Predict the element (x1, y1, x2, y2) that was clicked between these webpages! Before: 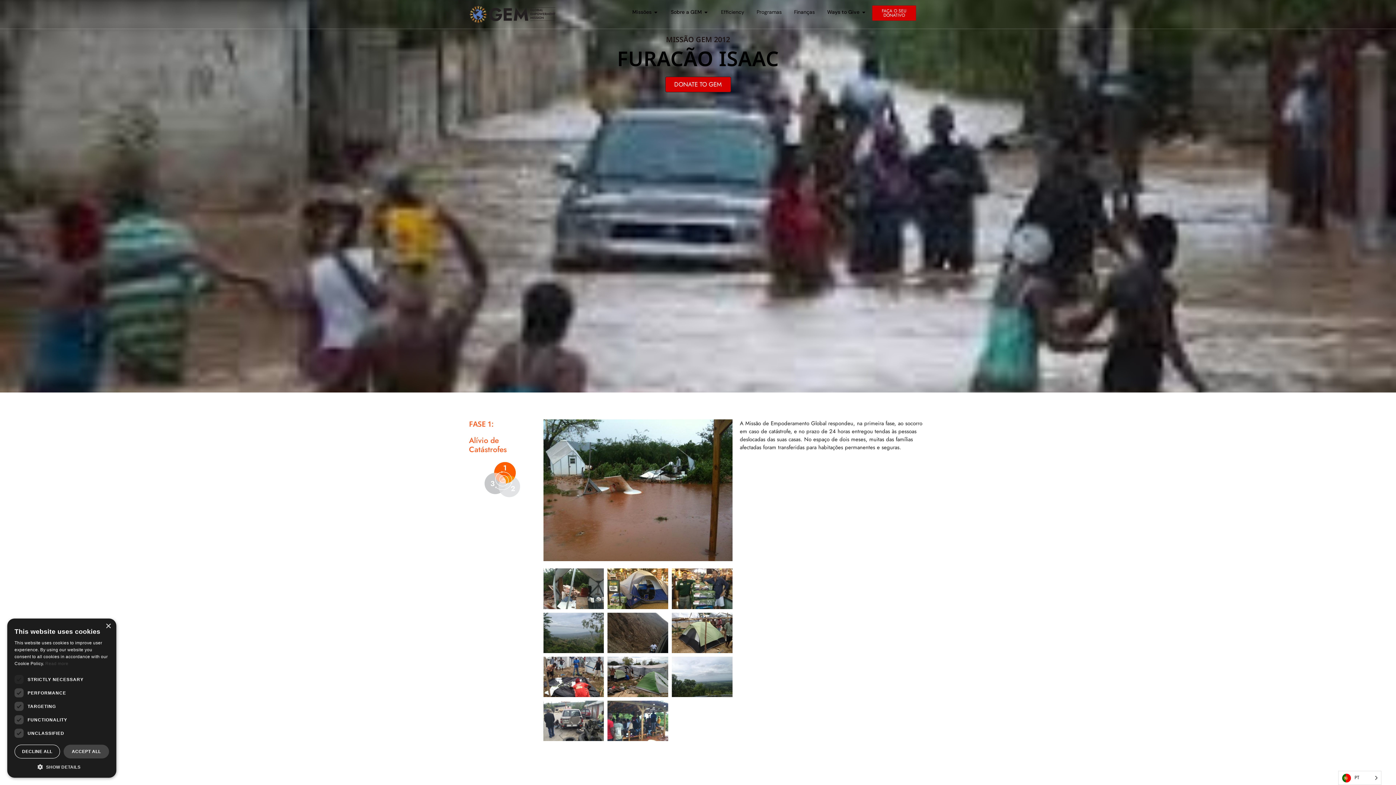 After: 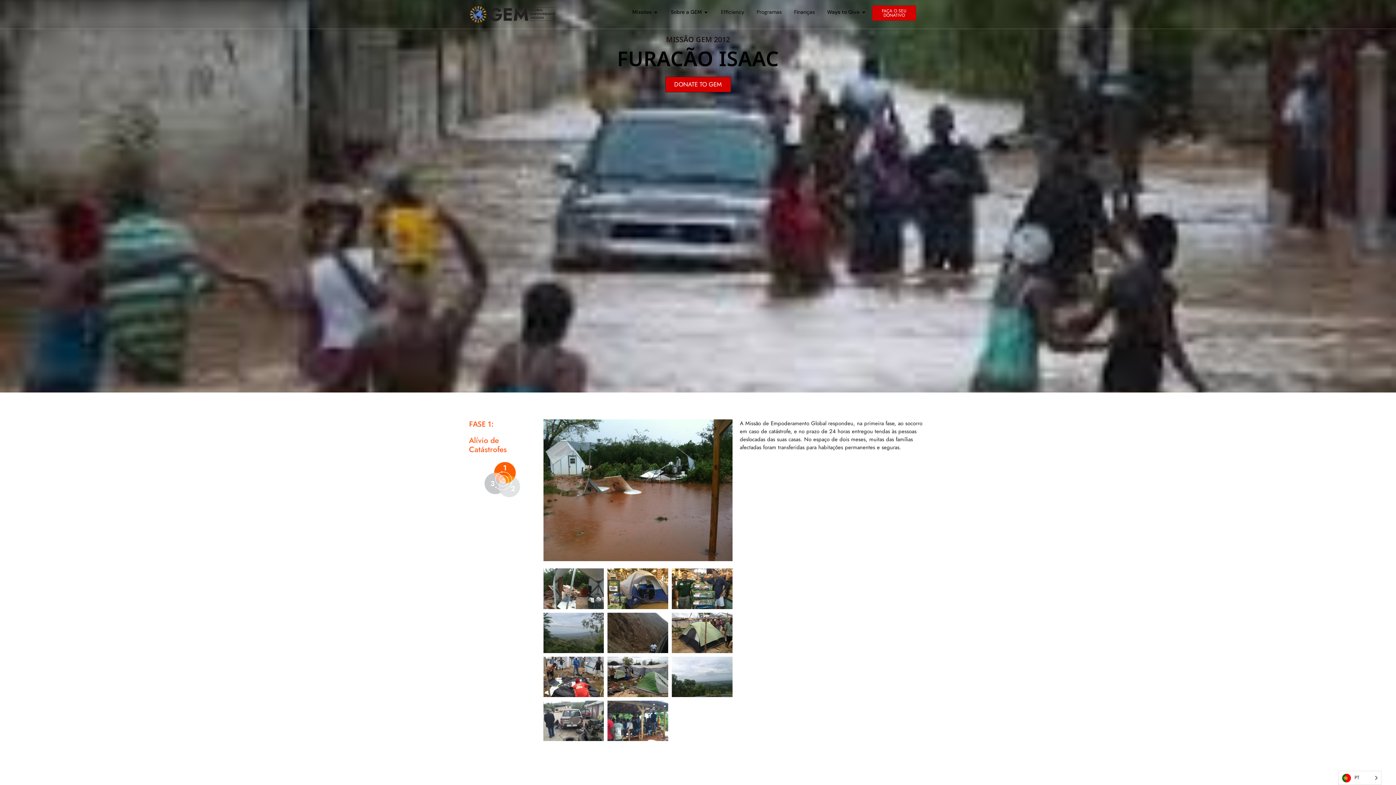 Action: bbox: (872, 5, 916, 20) label: FAÇA O SEU DONATIVO